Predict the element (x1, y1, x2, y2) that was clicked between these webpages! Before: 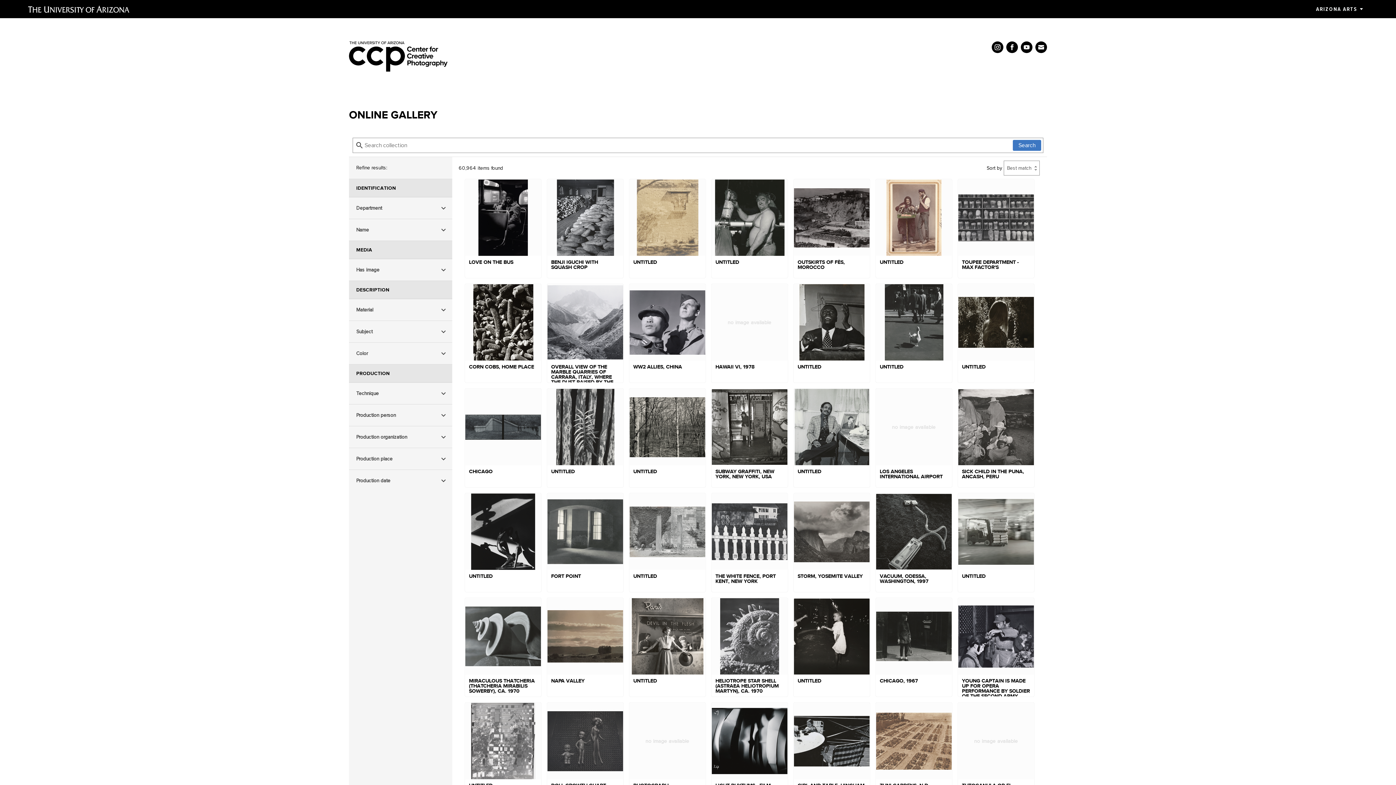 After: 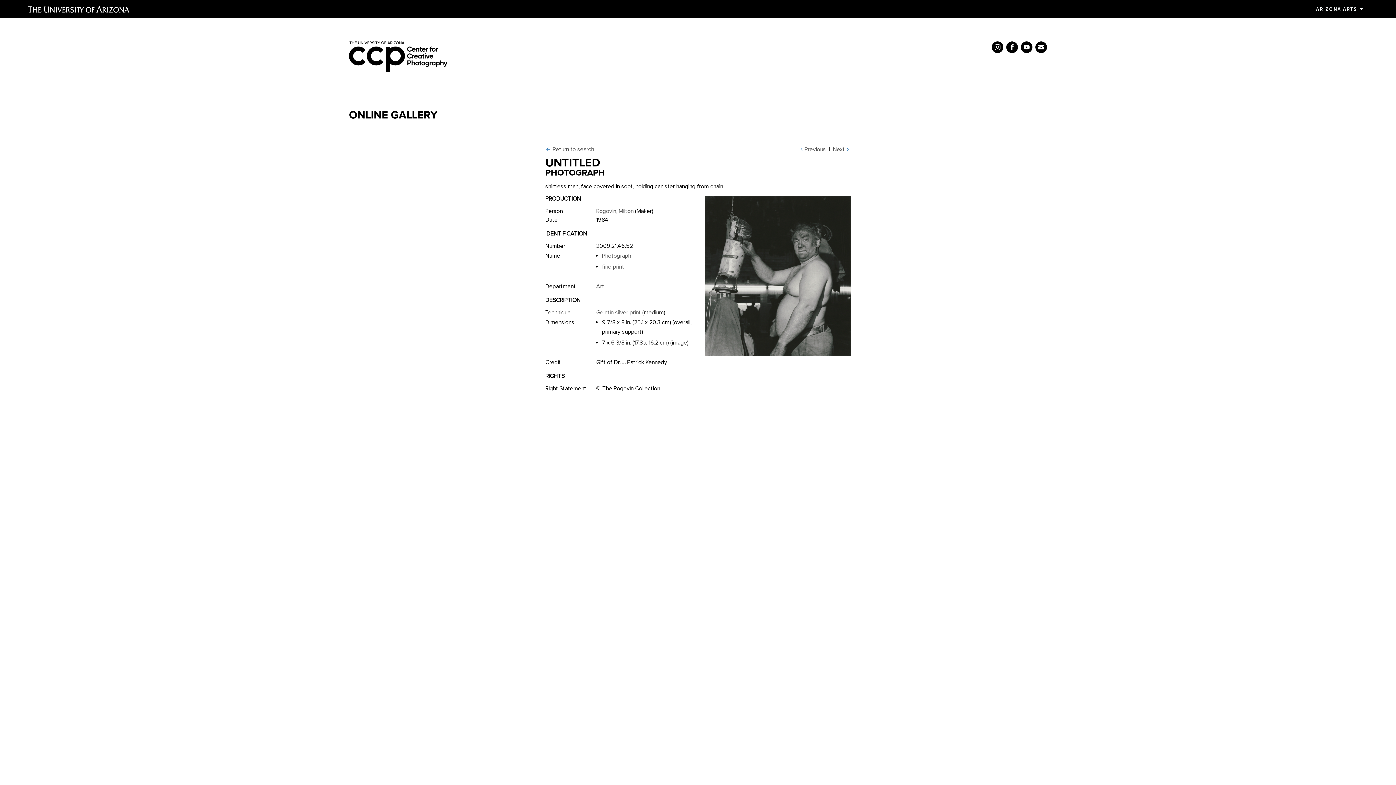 Action: bbox: (711, 179, 788, 278) label: UNTITLED